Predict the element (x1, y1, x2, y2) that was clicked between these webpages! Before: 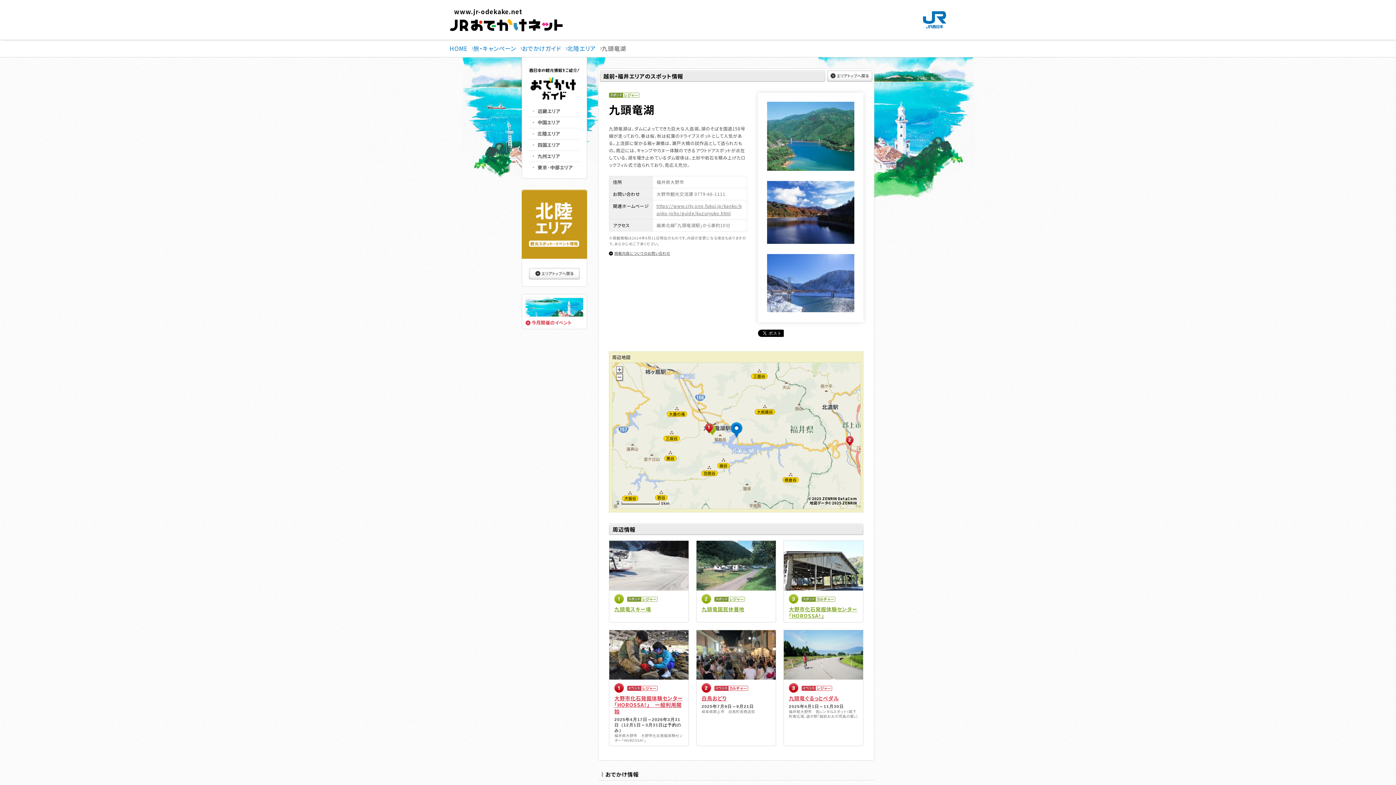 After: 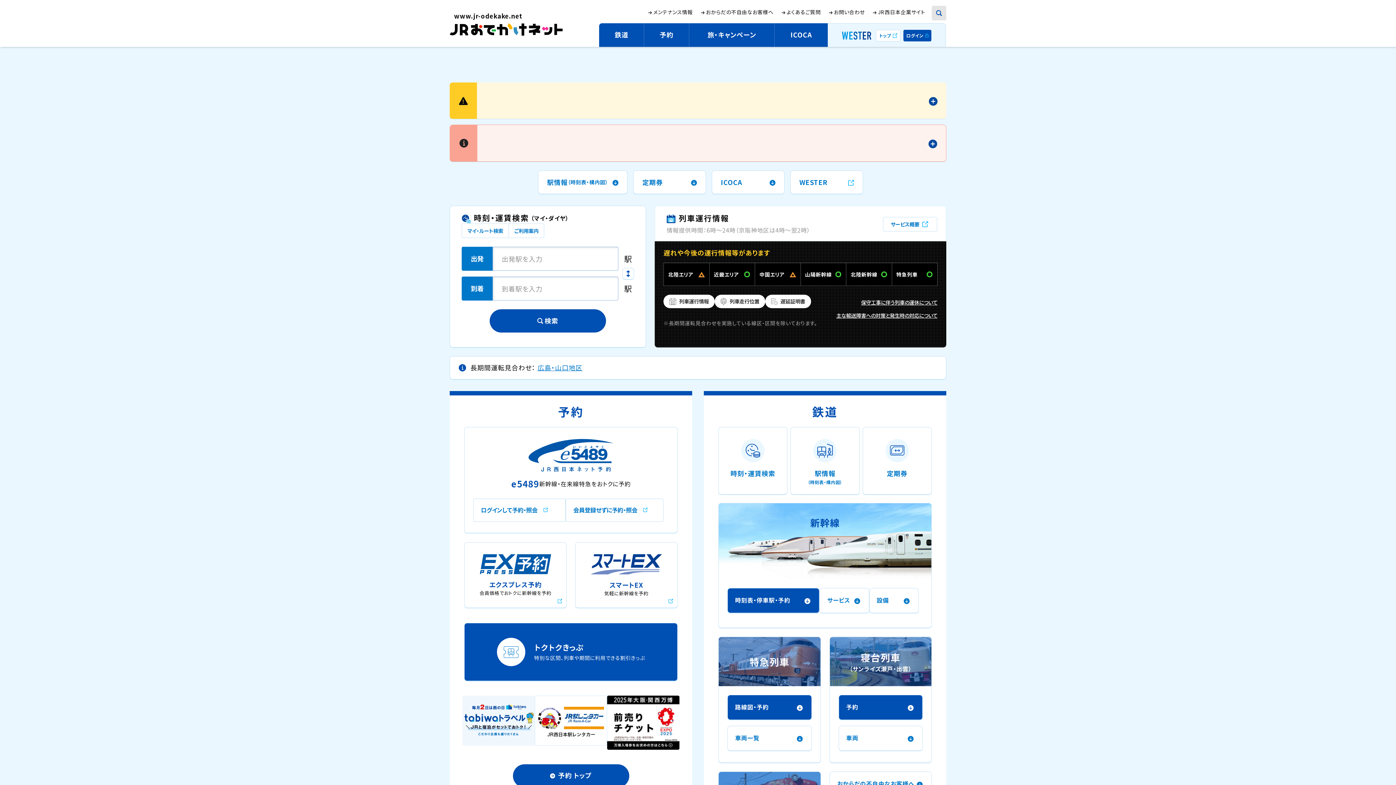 Action: label: HOME bbox: (449, 44, 467, 52)